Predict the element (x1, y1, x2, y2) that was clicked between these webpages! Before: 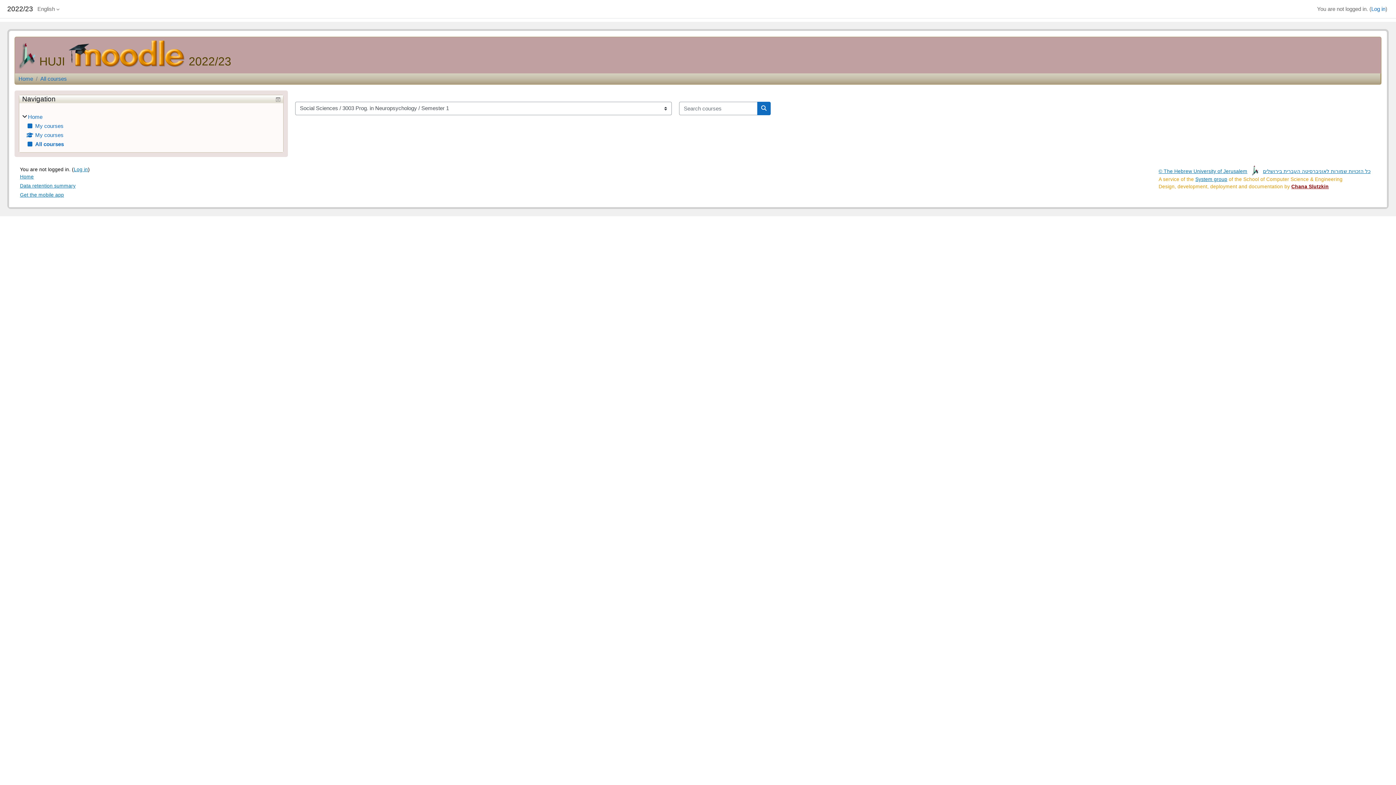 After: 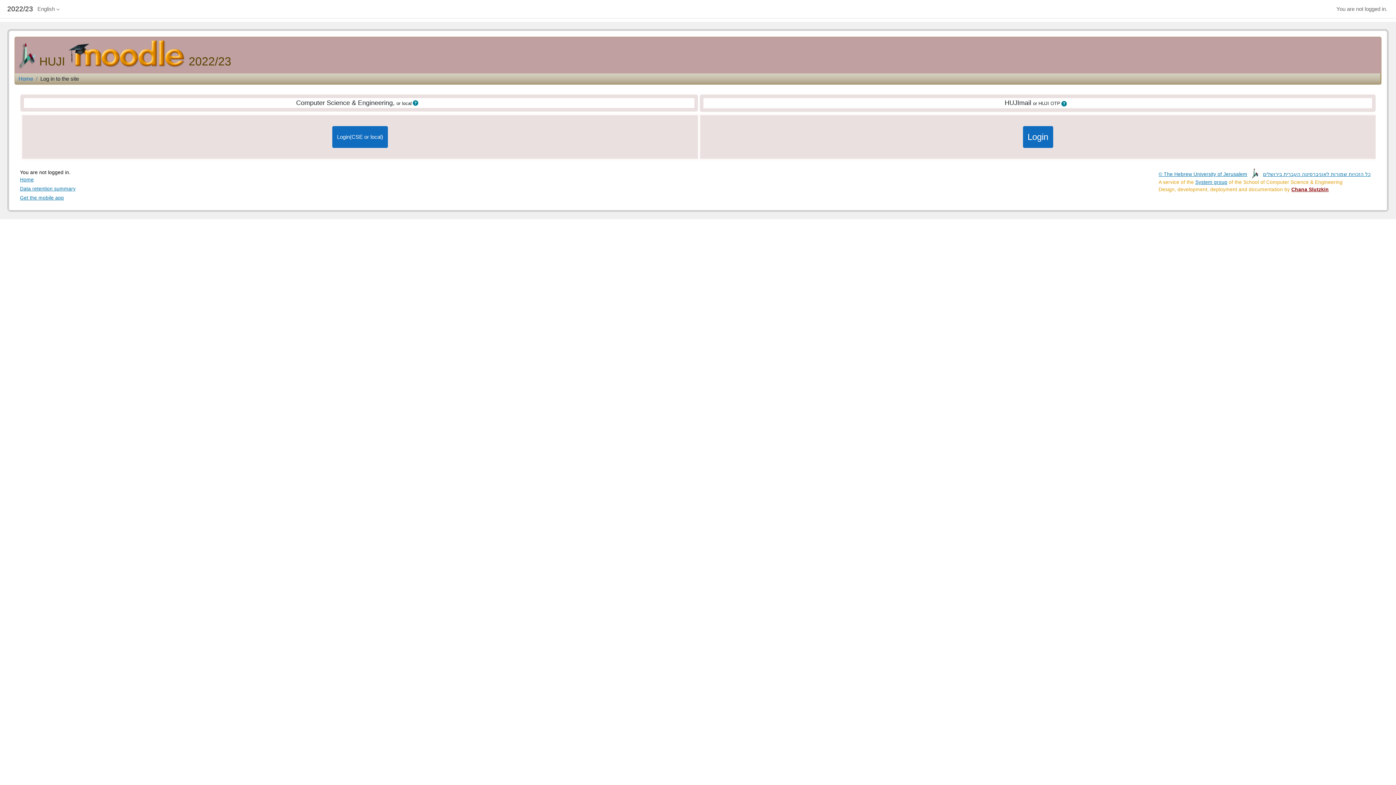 Action: label: Log in bbox: (73, 165, 88, 173)